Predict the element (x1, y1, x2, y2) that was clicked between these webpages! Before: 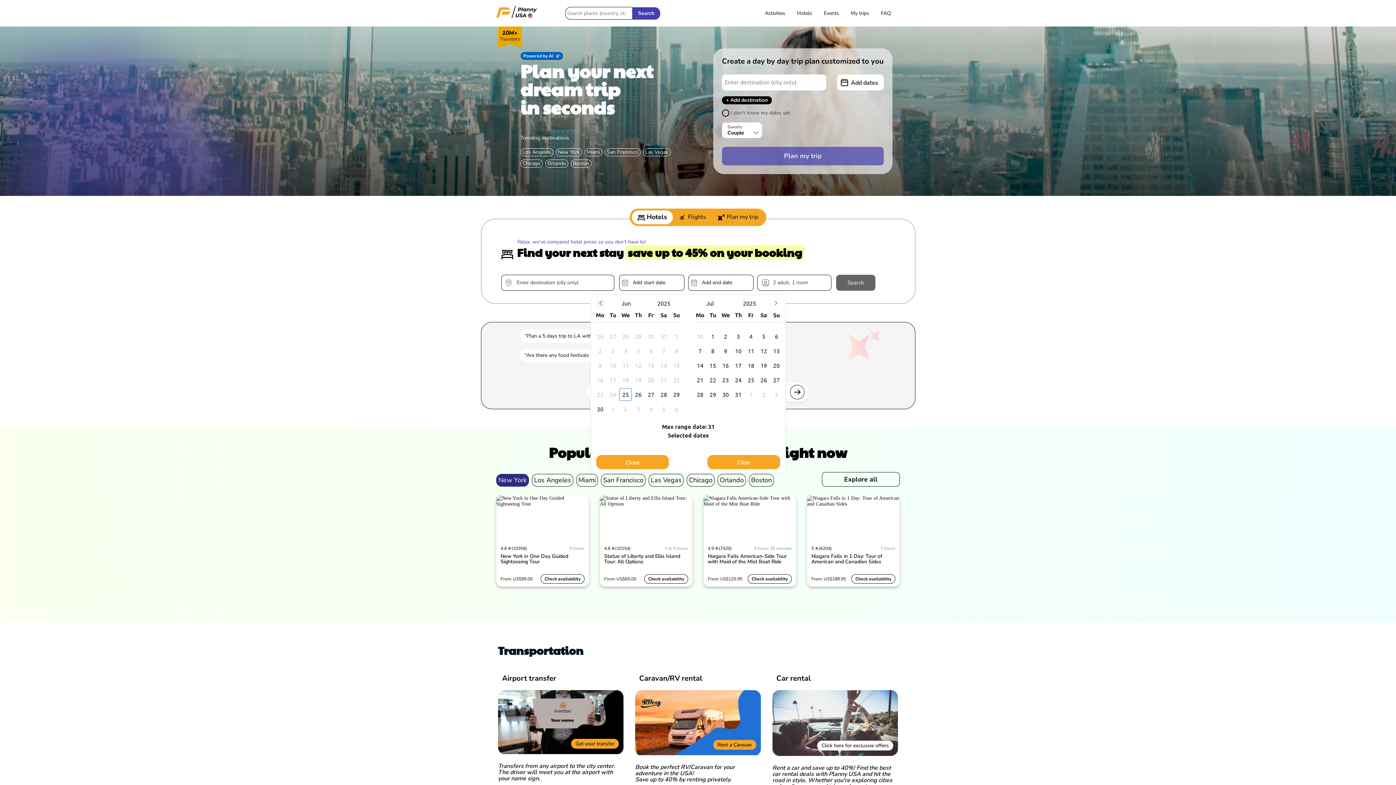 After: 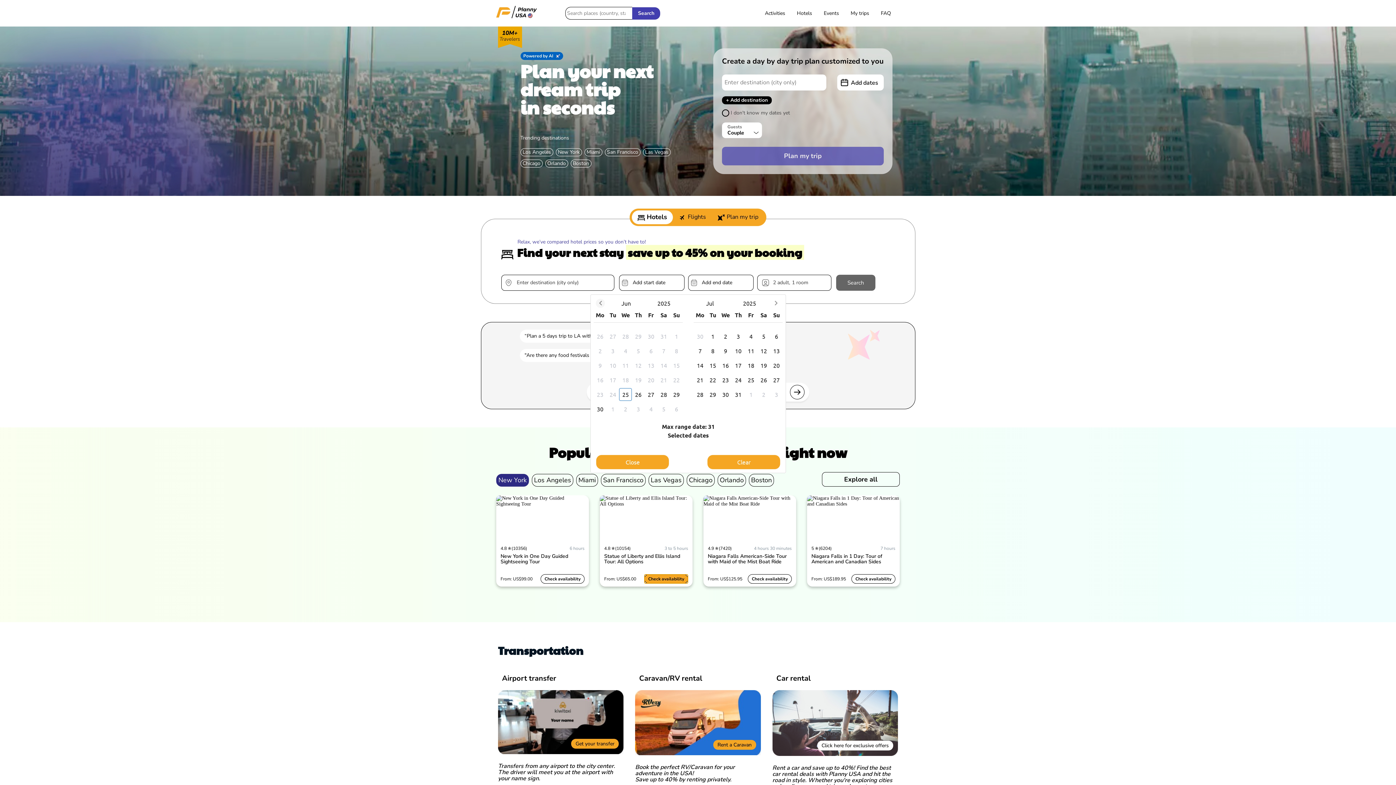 Action: label: Check availability bbox: (644, 574, 688, 583)